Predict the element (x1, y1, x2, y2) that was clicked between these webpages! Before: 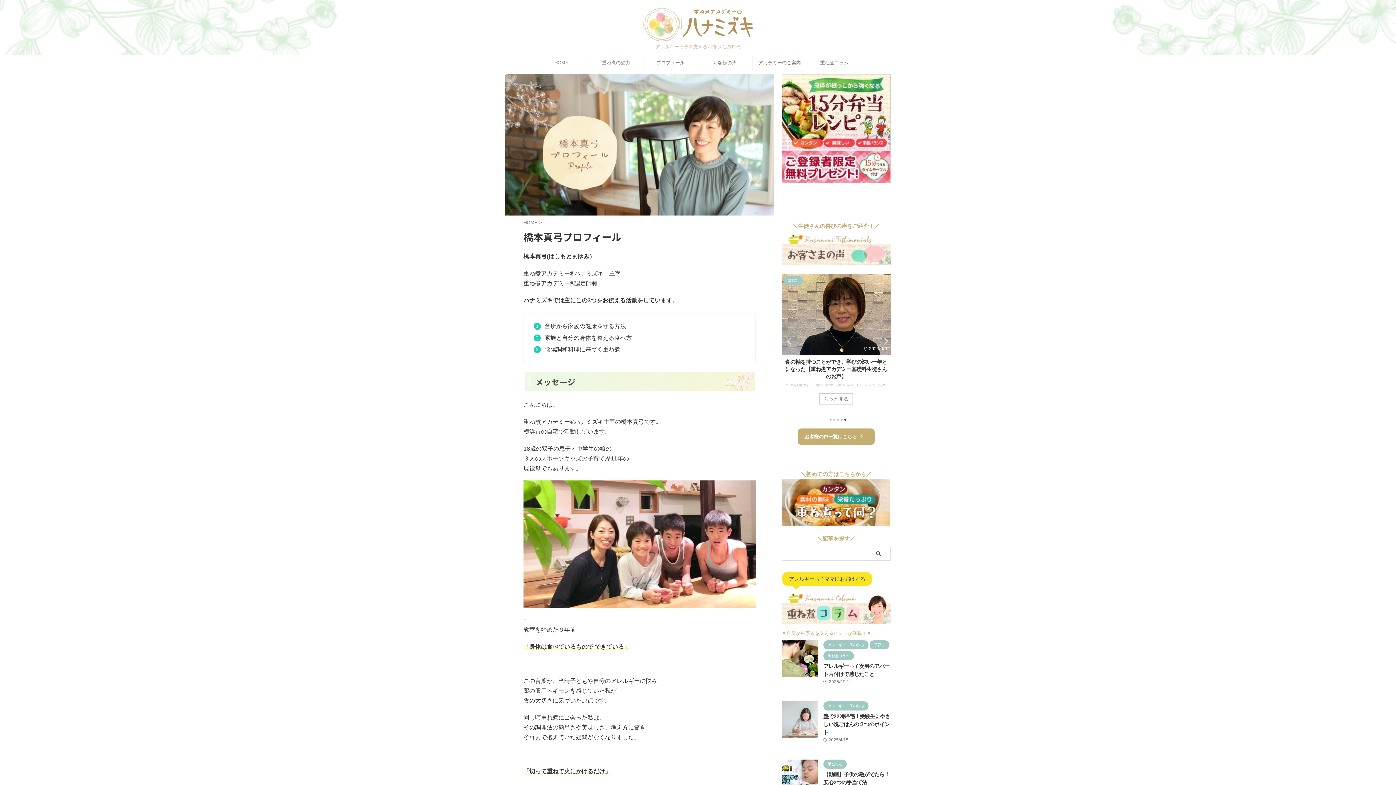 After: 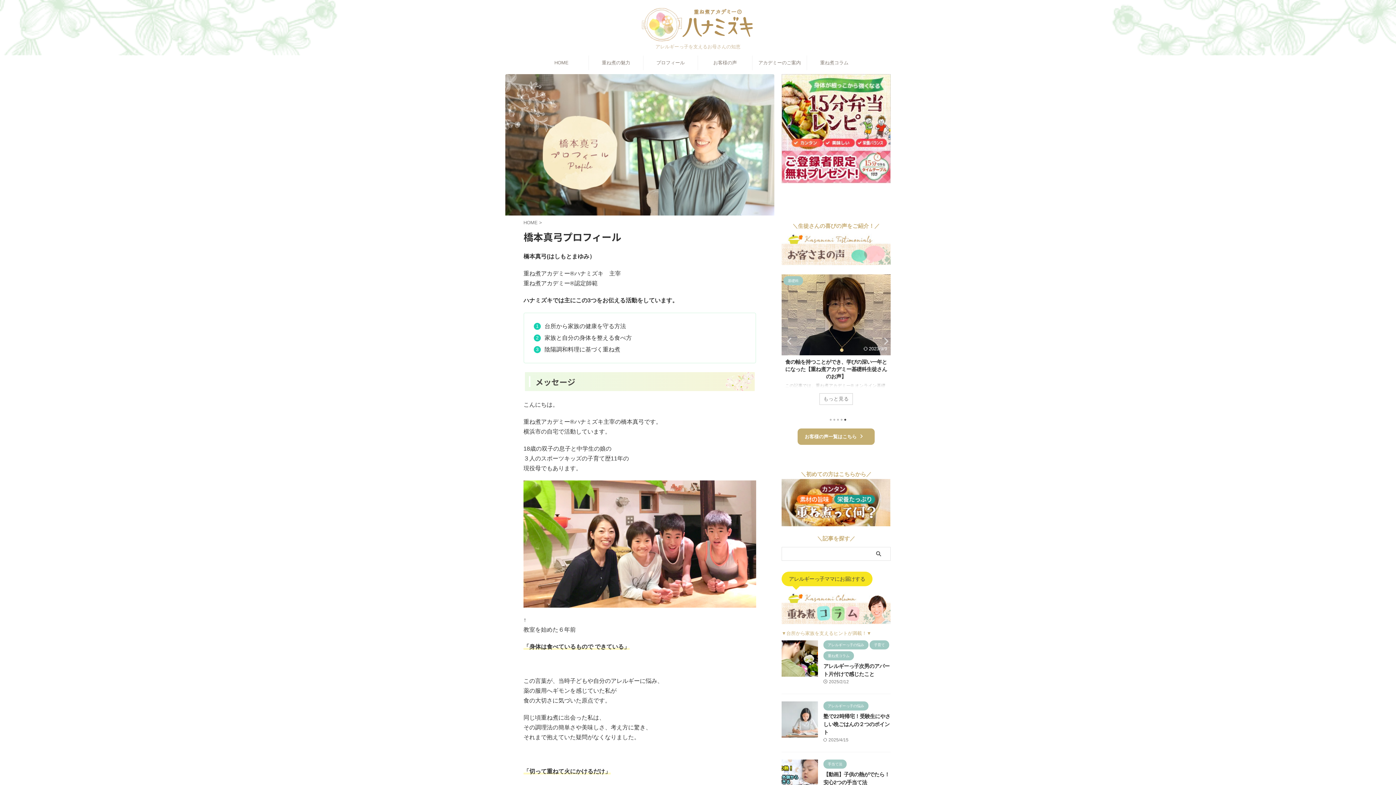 Action: label: 5 of 5 bbox: (841, 416, 849, 423)